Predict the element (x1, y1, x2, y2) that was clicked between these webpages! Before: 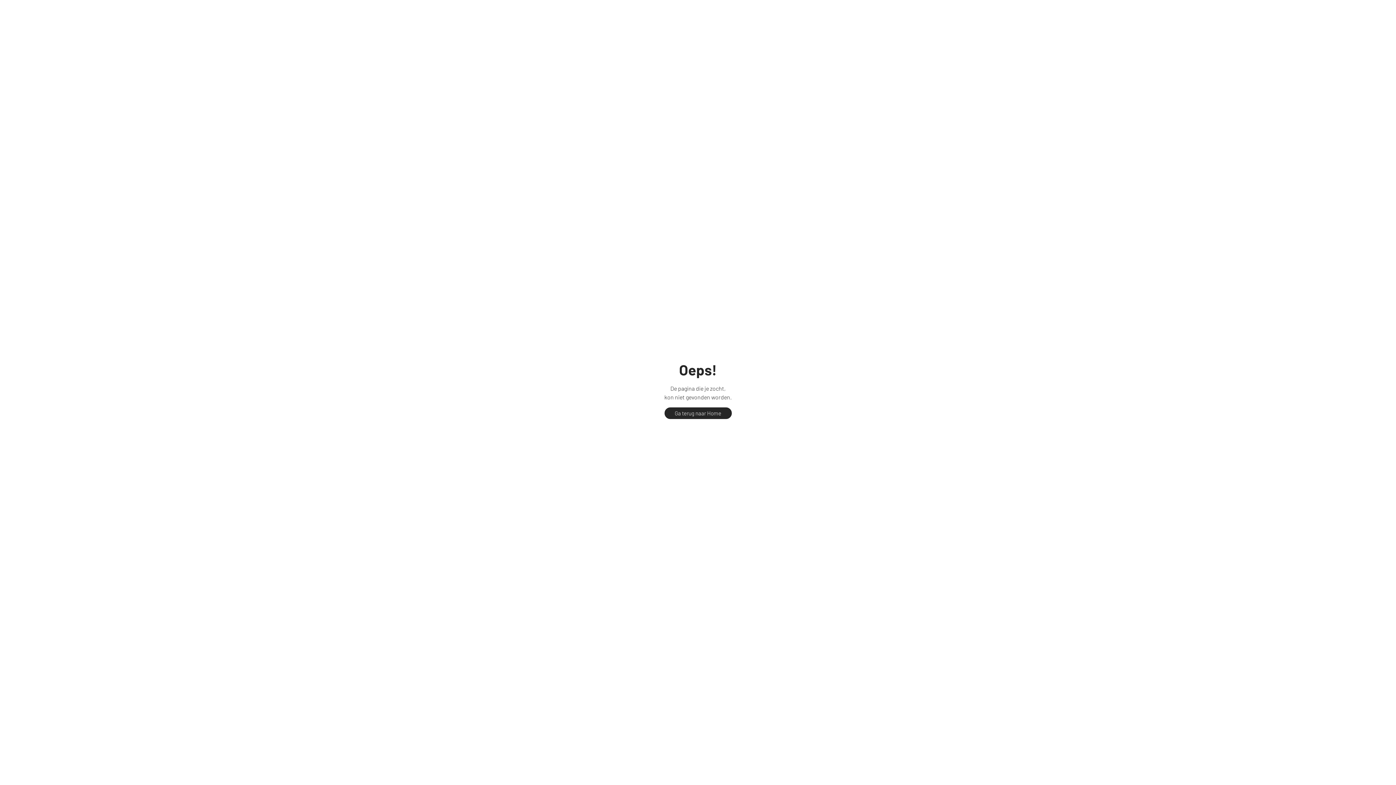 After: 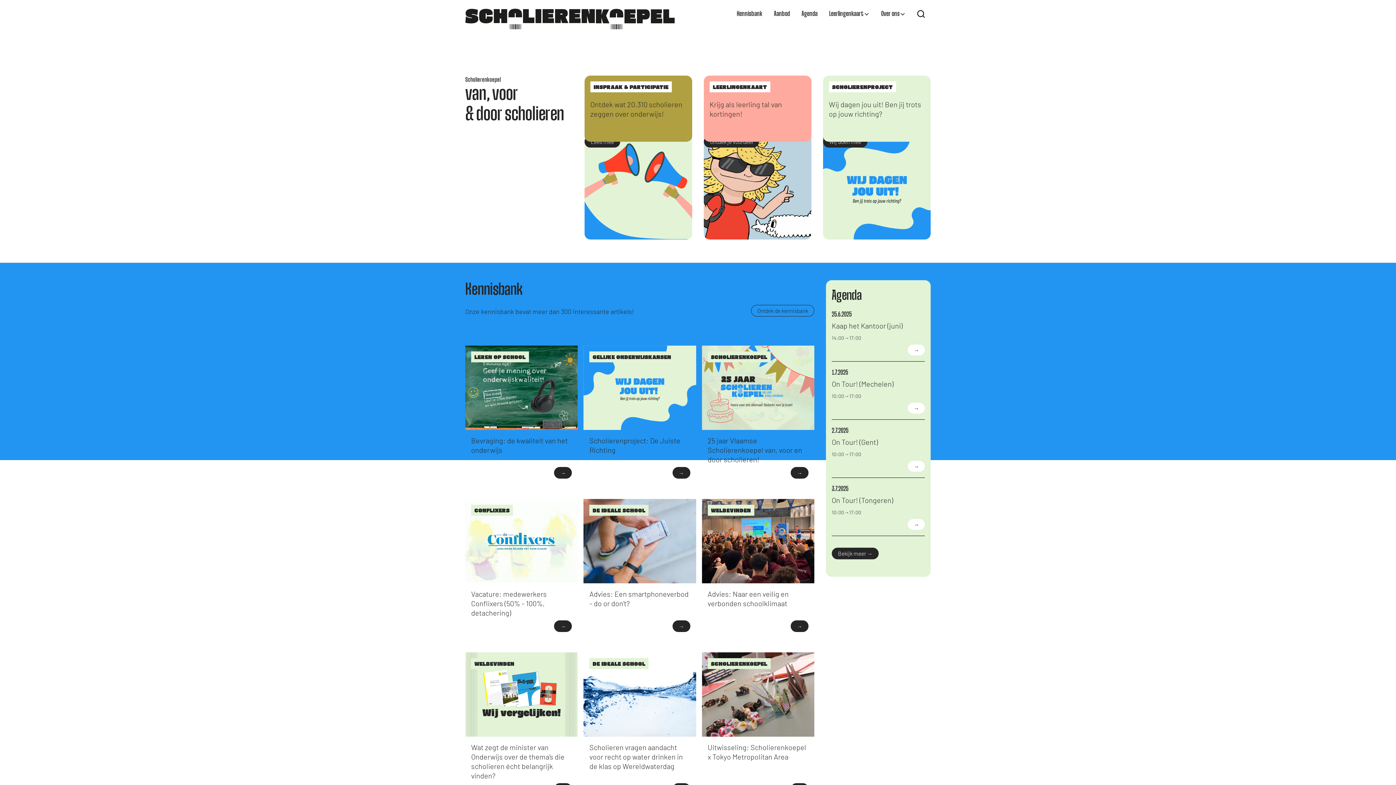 Action: label: Ga terug naar Home bbox: (664, 407, 731, 419)